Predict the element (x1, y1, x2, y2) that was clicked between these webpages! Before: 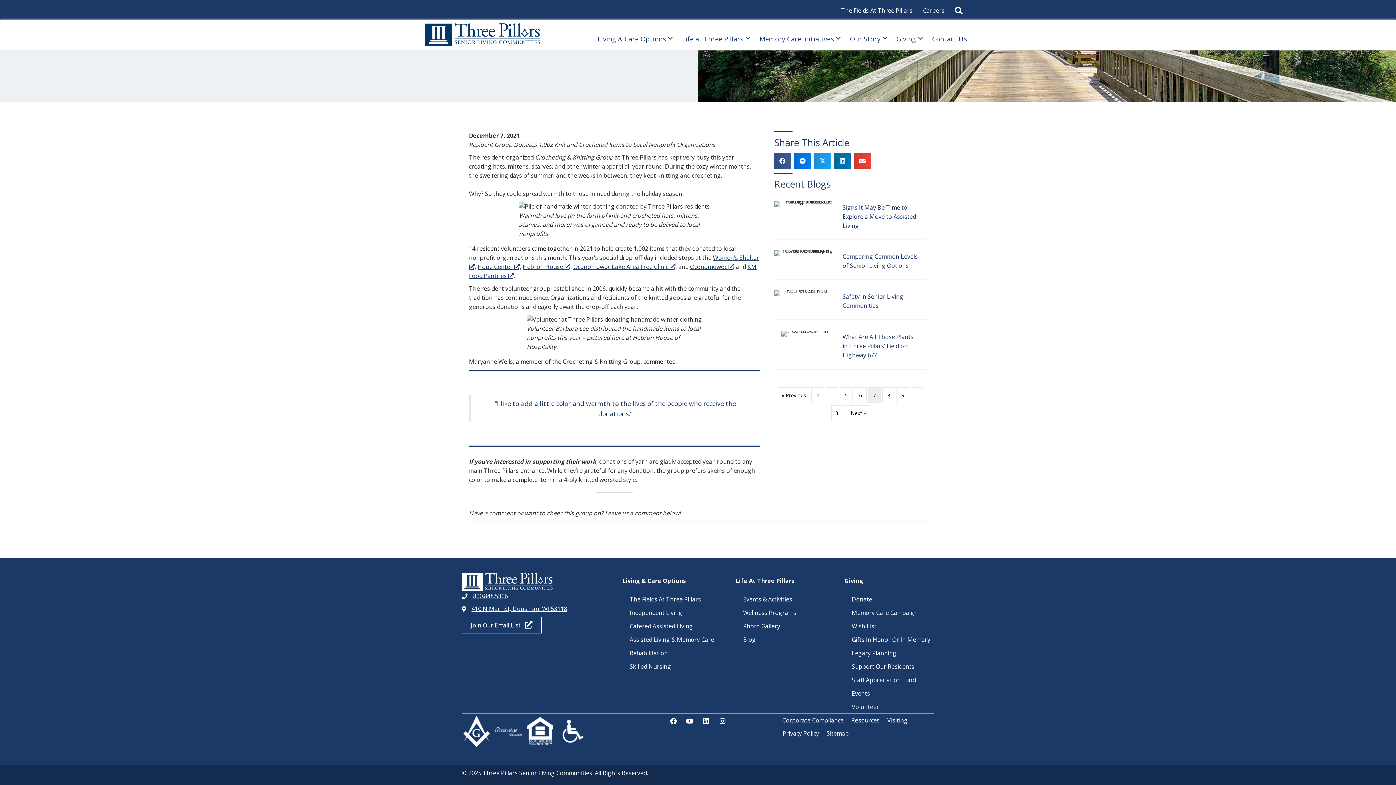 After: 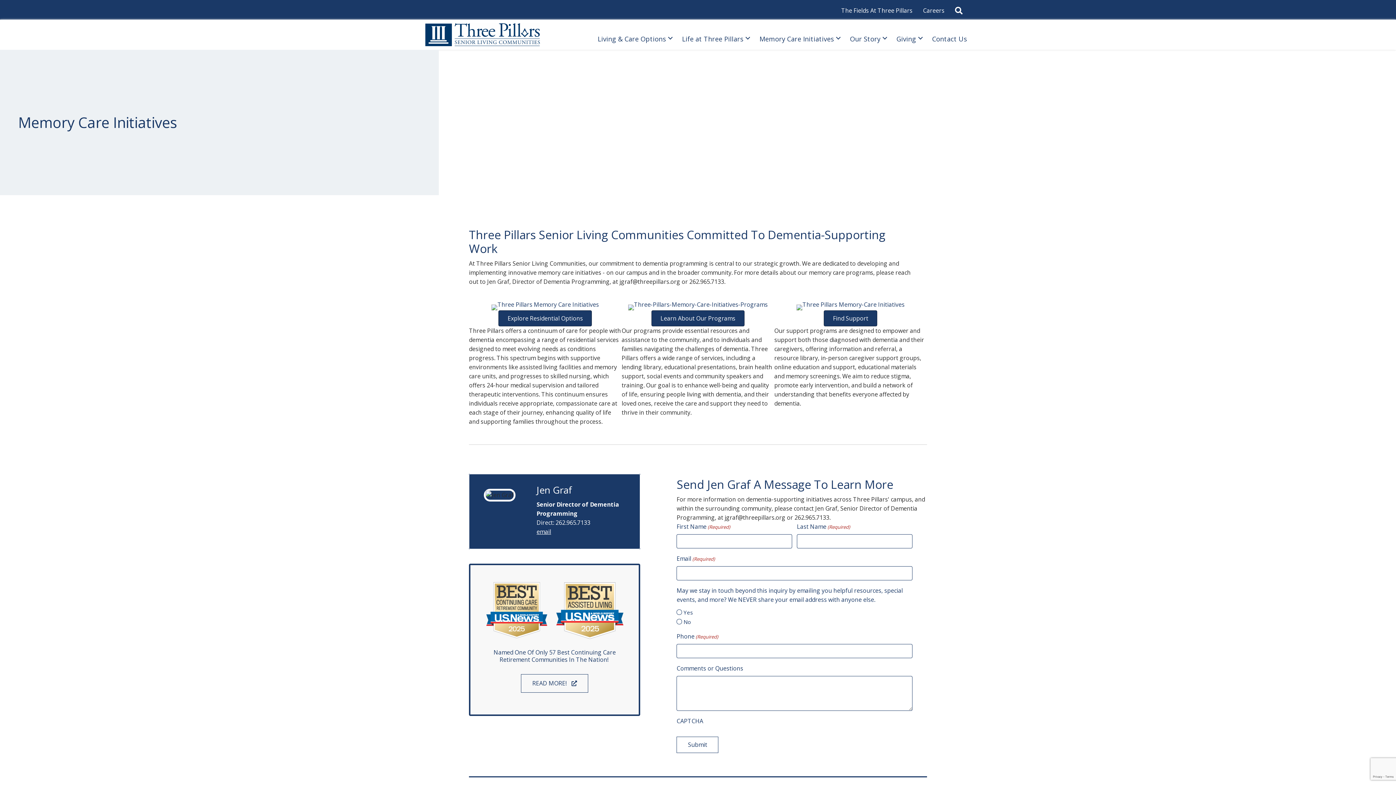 Action: label: Memory Care Initiatives: submenu bbox: (834, 34, 842, 42)